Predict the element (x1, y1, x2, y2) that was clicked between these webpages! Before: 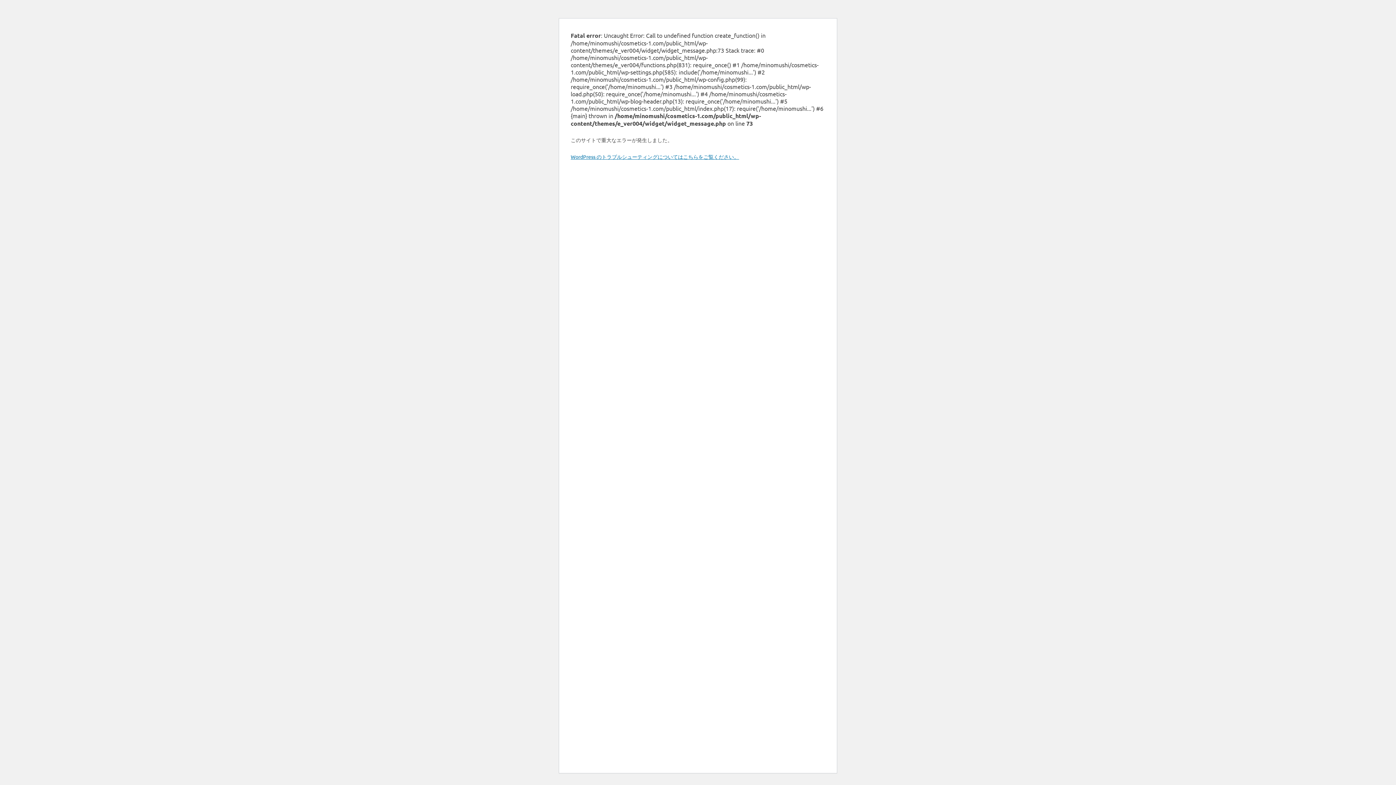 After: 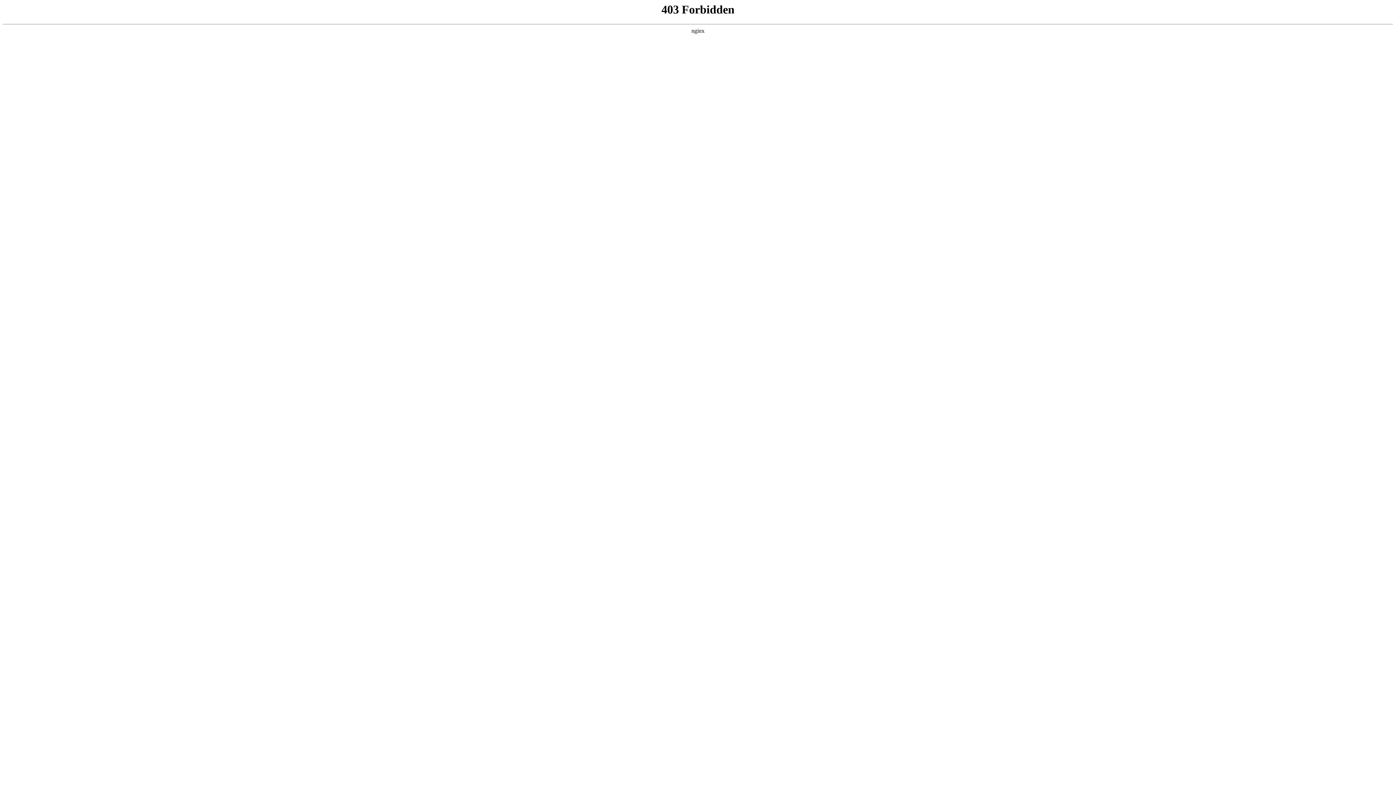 Action: label: WordPress のトラブルシューティングについてはこちらをご覧ください。 bbox: (570, 153, 739, 160)